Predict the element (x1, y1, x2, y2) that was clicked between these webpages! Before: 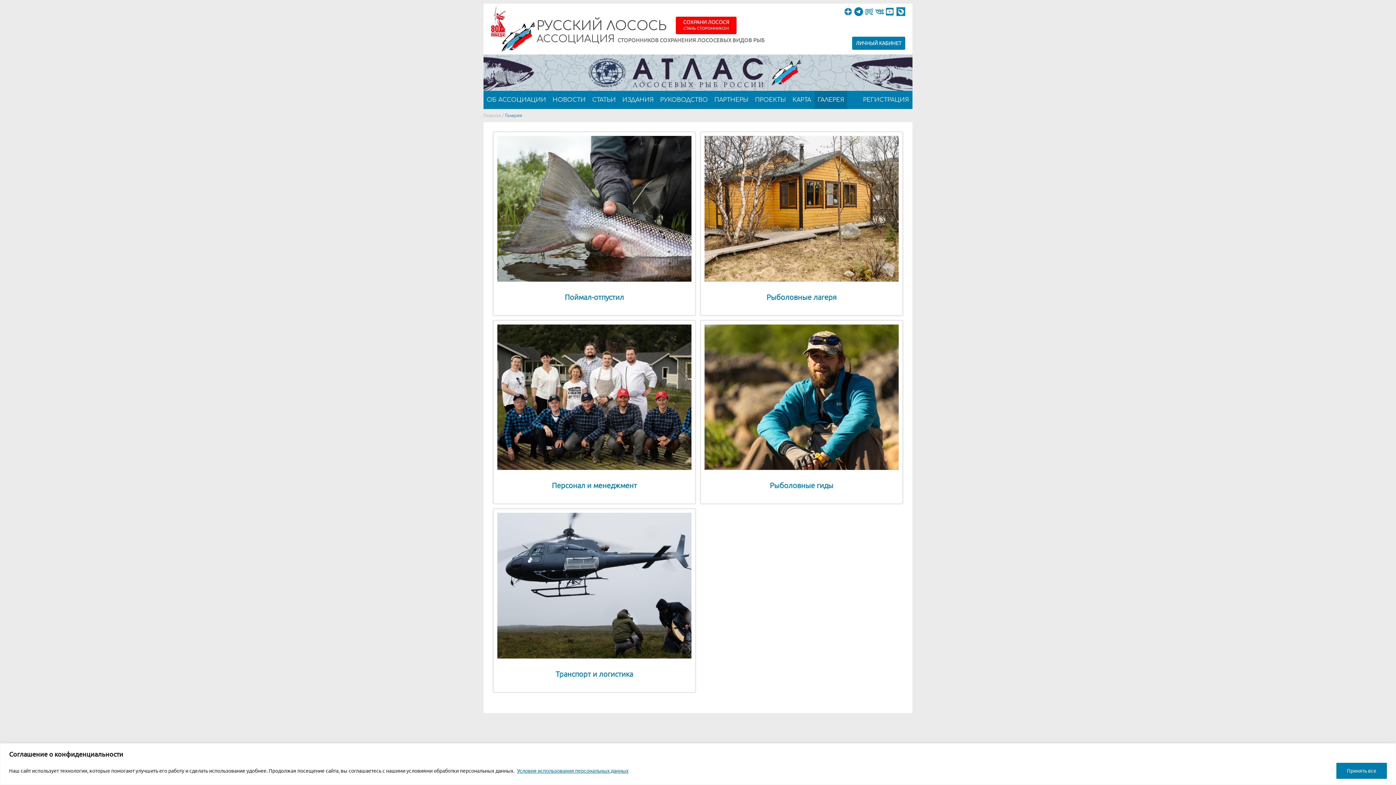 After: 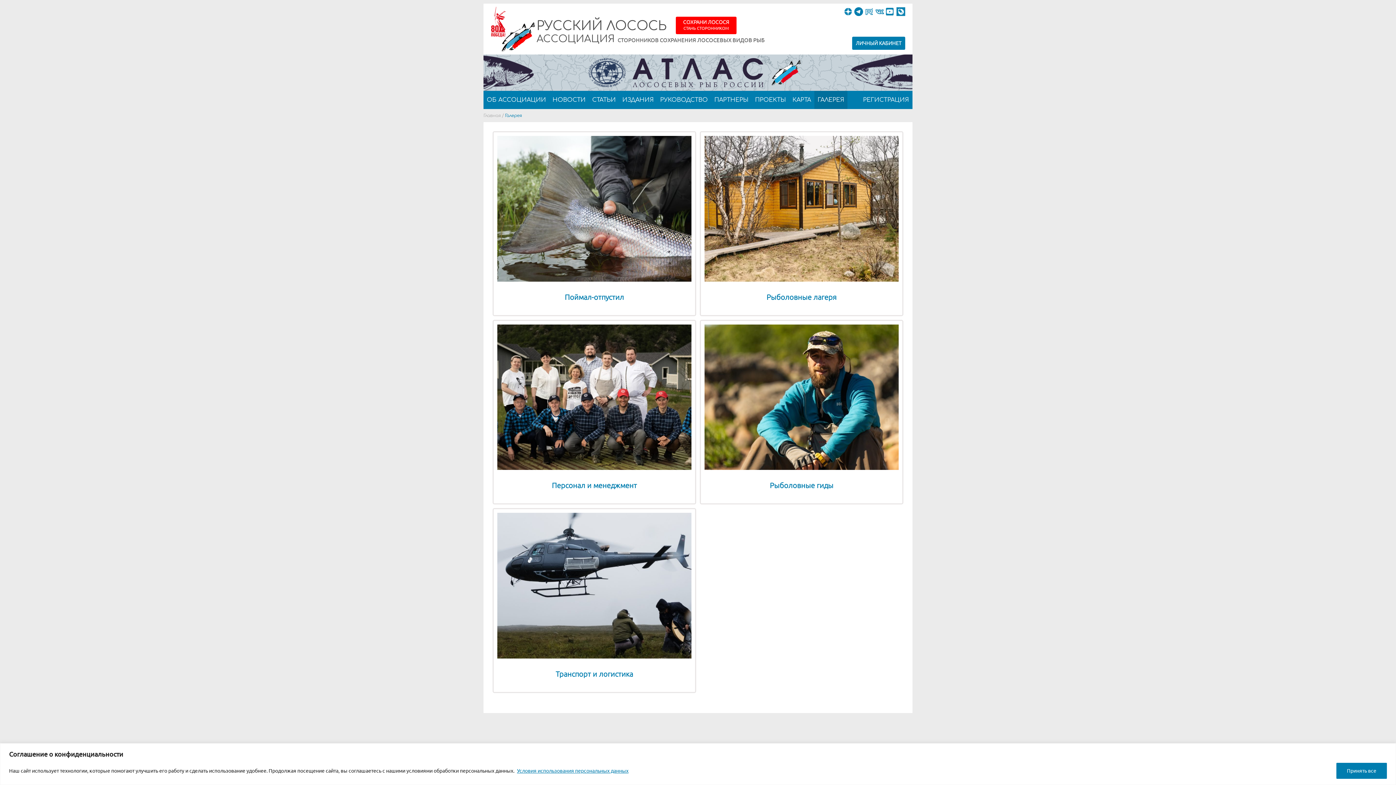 Action: bbox: (854, 7, 863, 16)